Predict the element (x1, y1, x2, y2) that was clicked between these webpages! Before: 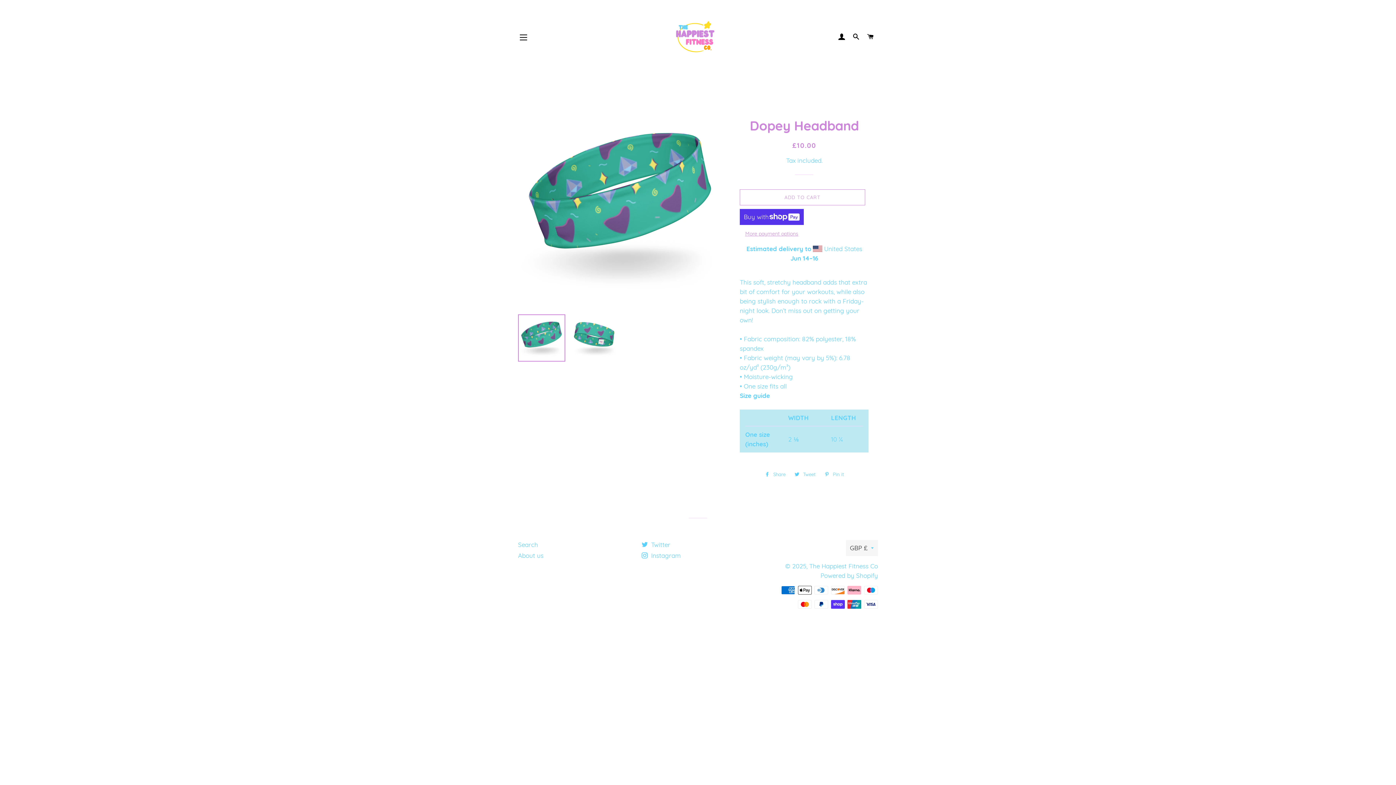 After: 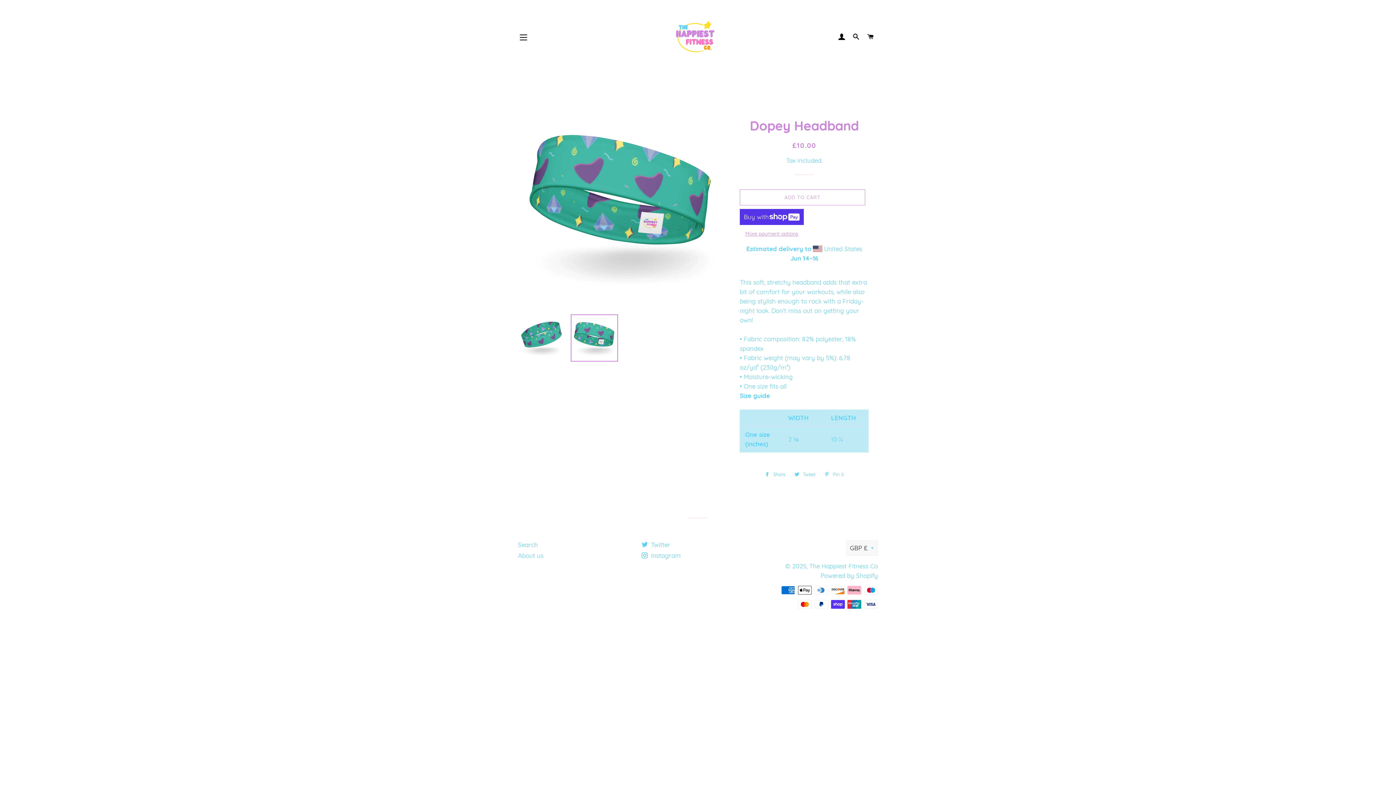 Action: bbox: (570, 314, 618, 361)